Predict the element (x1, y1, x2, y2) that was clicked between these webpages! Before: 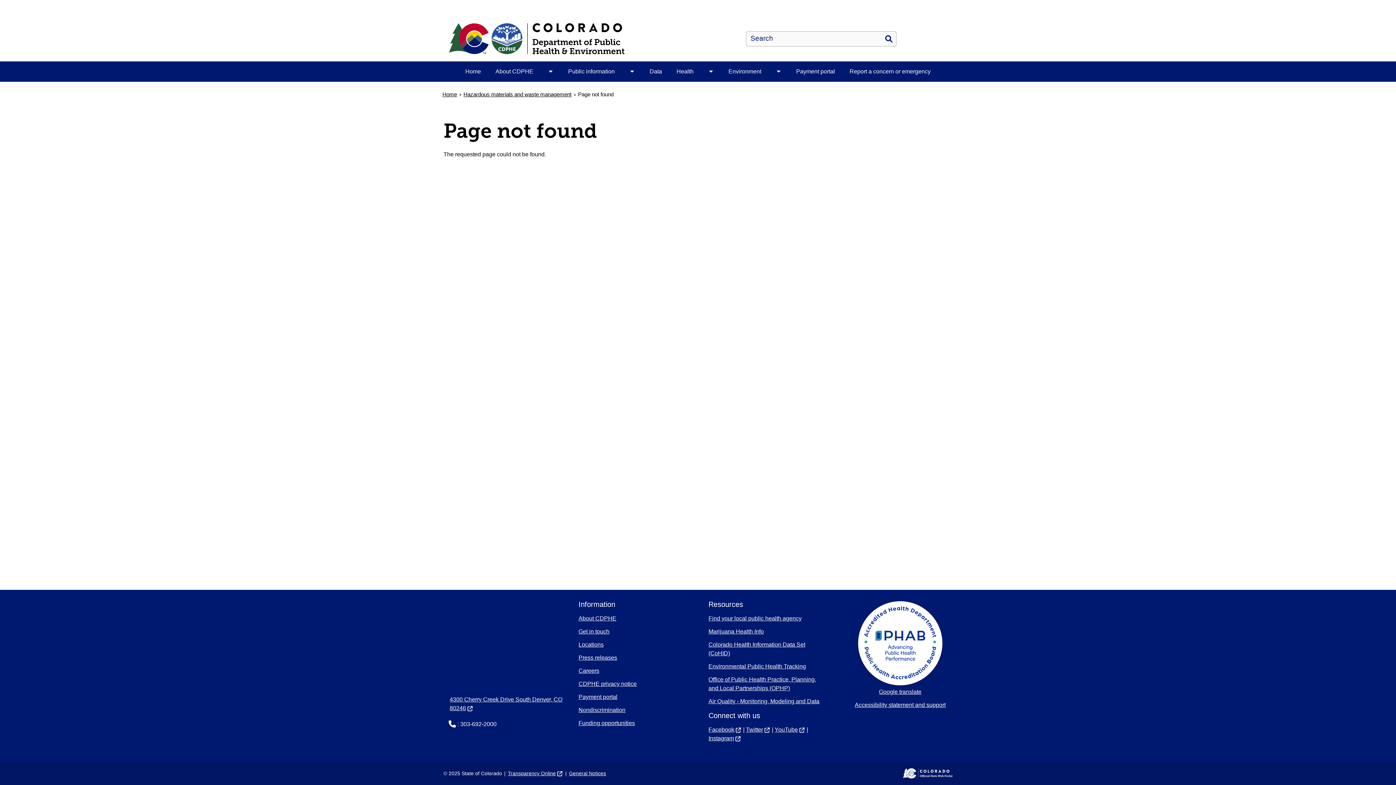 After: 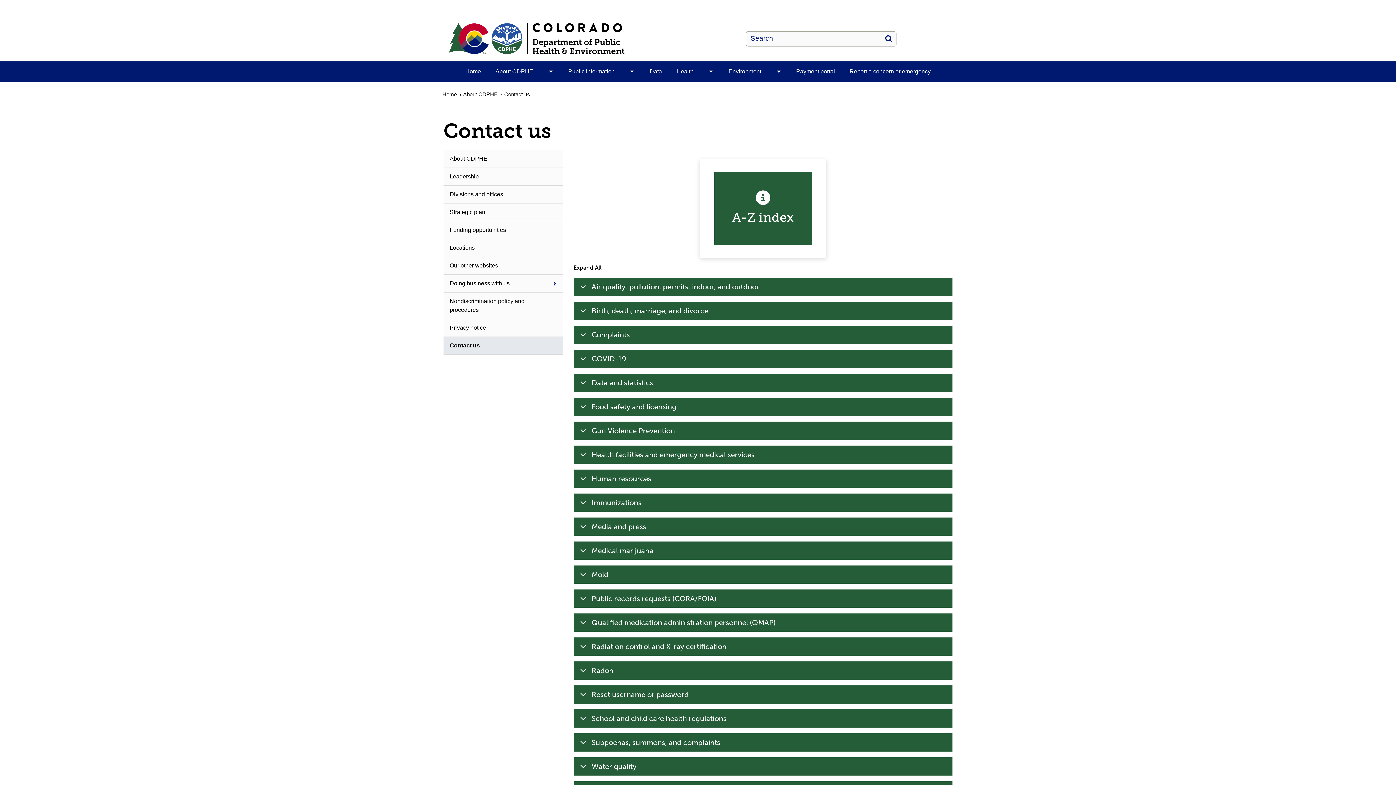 Action: bbox: (578, 628, 609, 634) label: Get in touch